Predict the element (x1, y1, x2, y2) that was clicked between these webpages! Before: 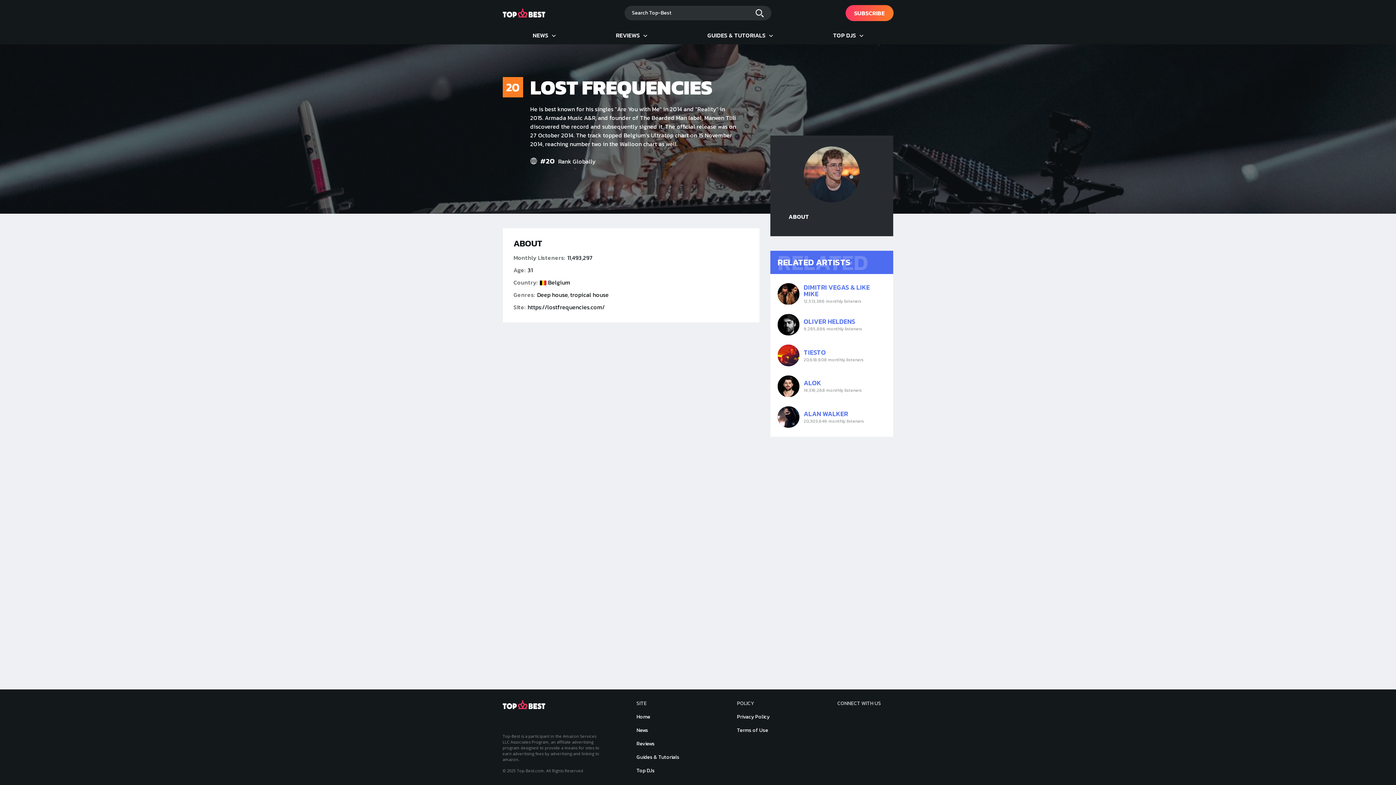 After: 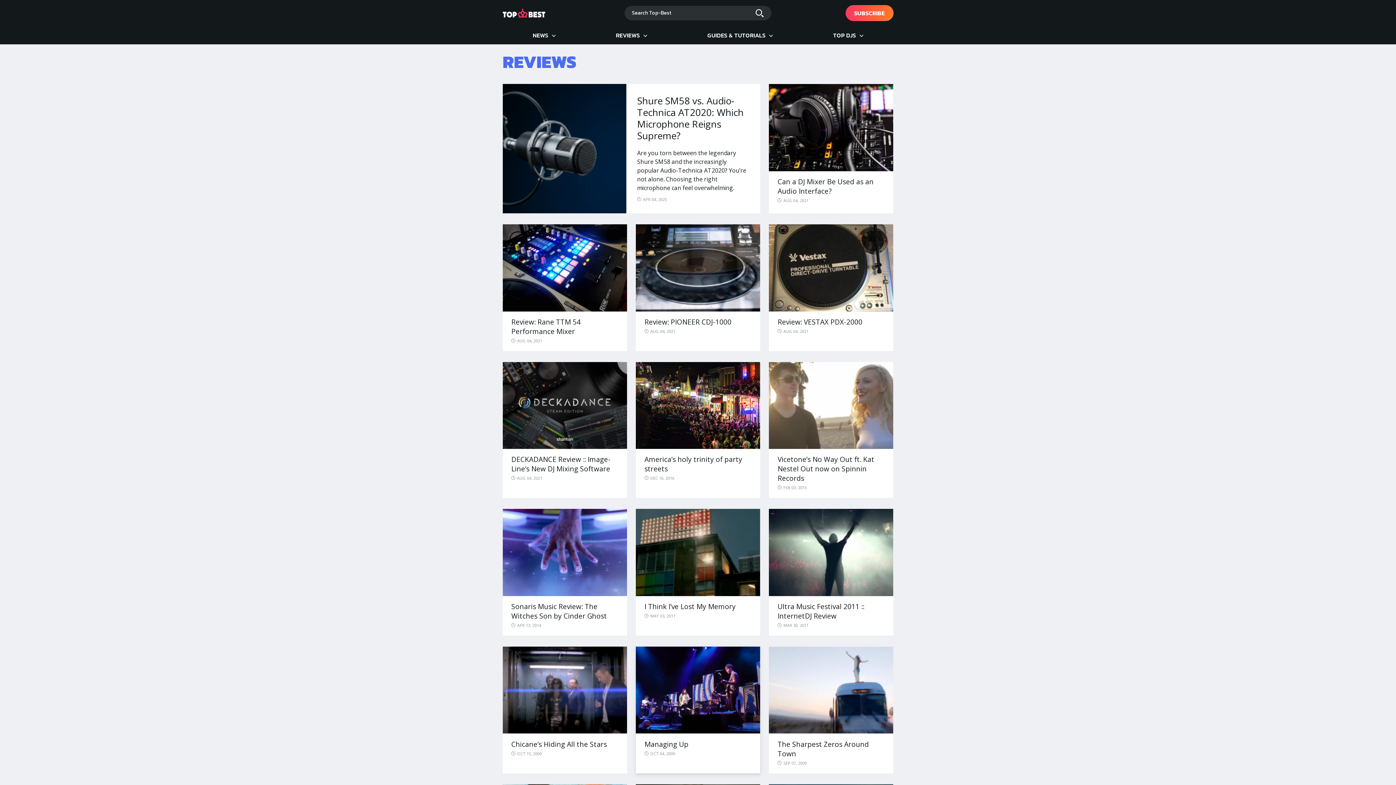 Action: bbox: (636, 741, 726, 747) label: Reviews